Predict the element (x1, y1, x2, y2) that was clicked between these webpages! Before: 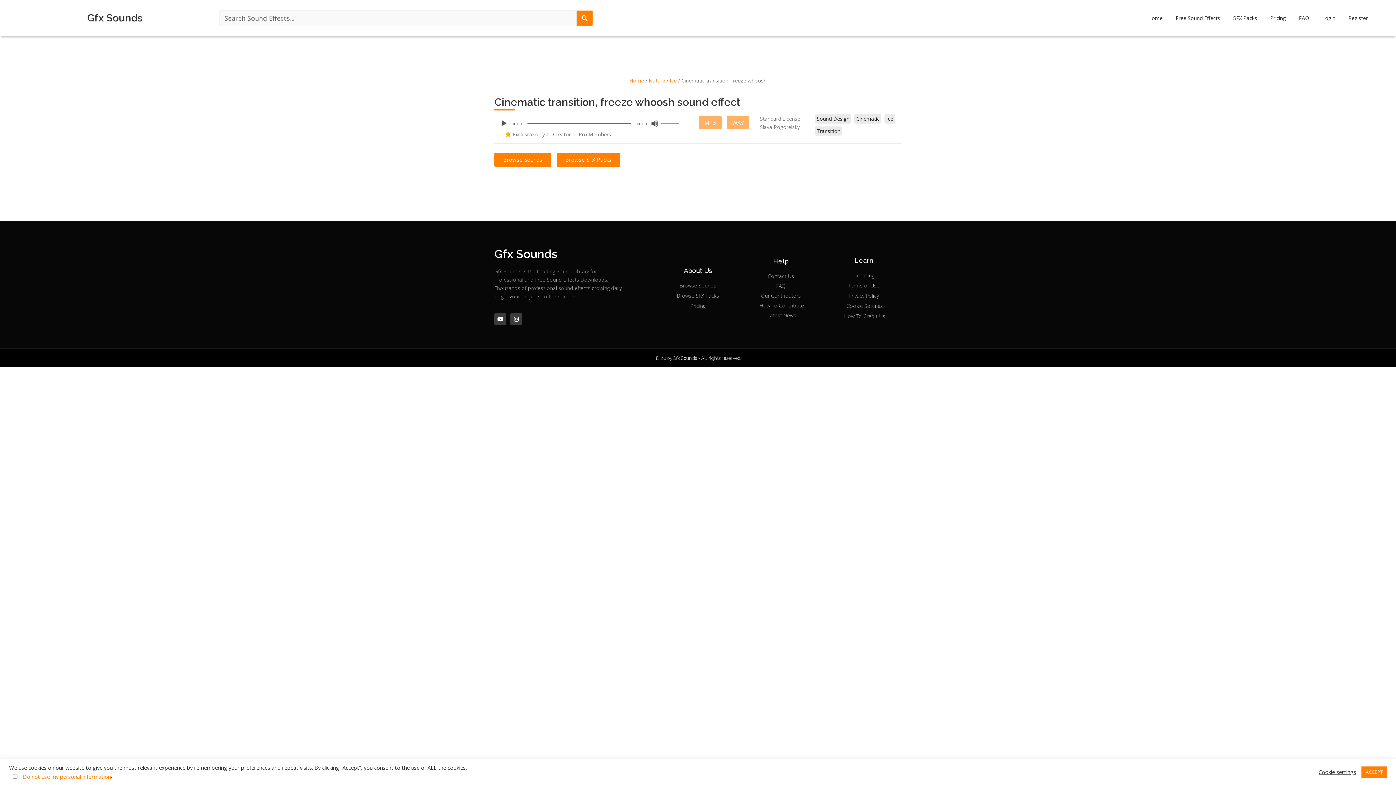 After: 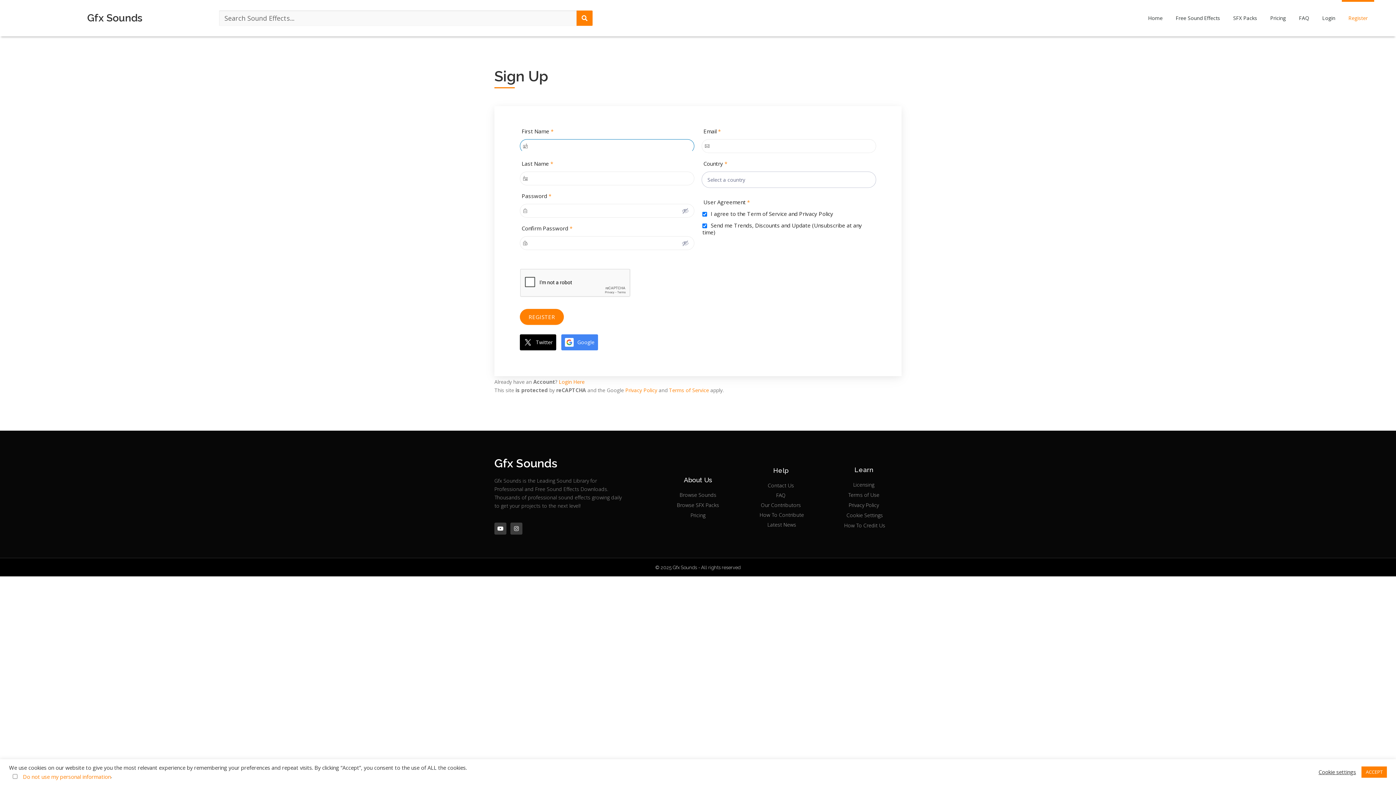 Action: label: Register bbox: (1342, 0, 1374, 36)